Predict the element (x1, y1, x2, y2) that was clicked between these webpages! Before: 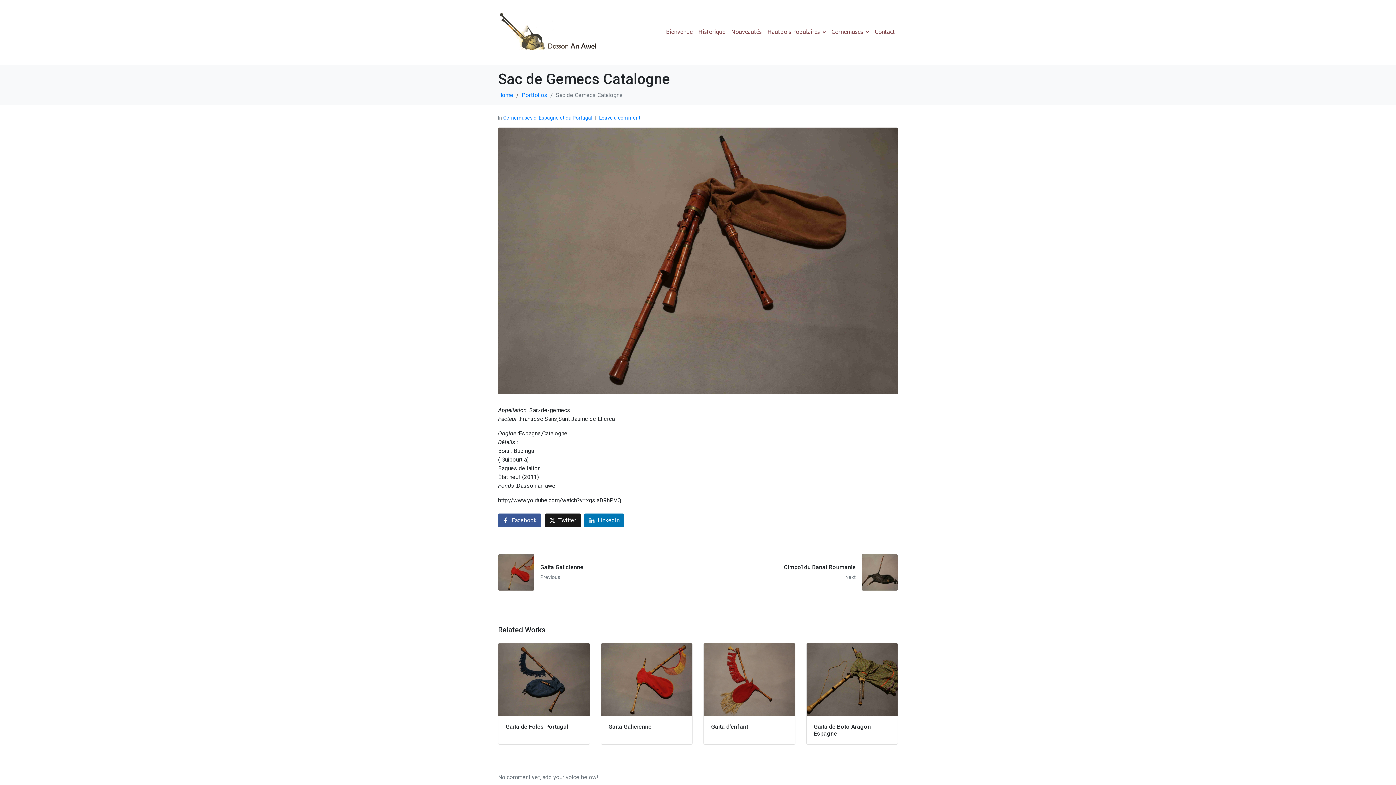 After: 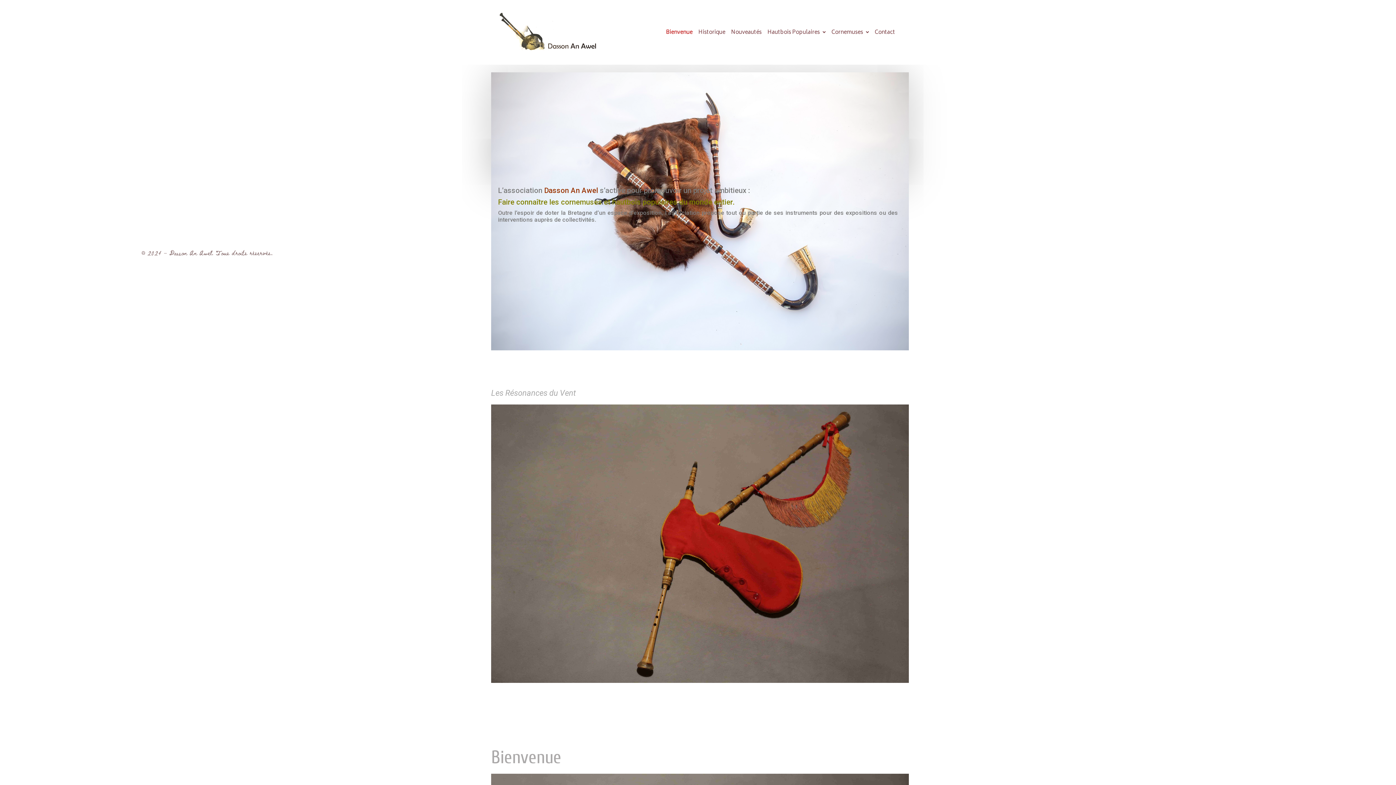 Action: bbox: (498, 10, 616, 54)